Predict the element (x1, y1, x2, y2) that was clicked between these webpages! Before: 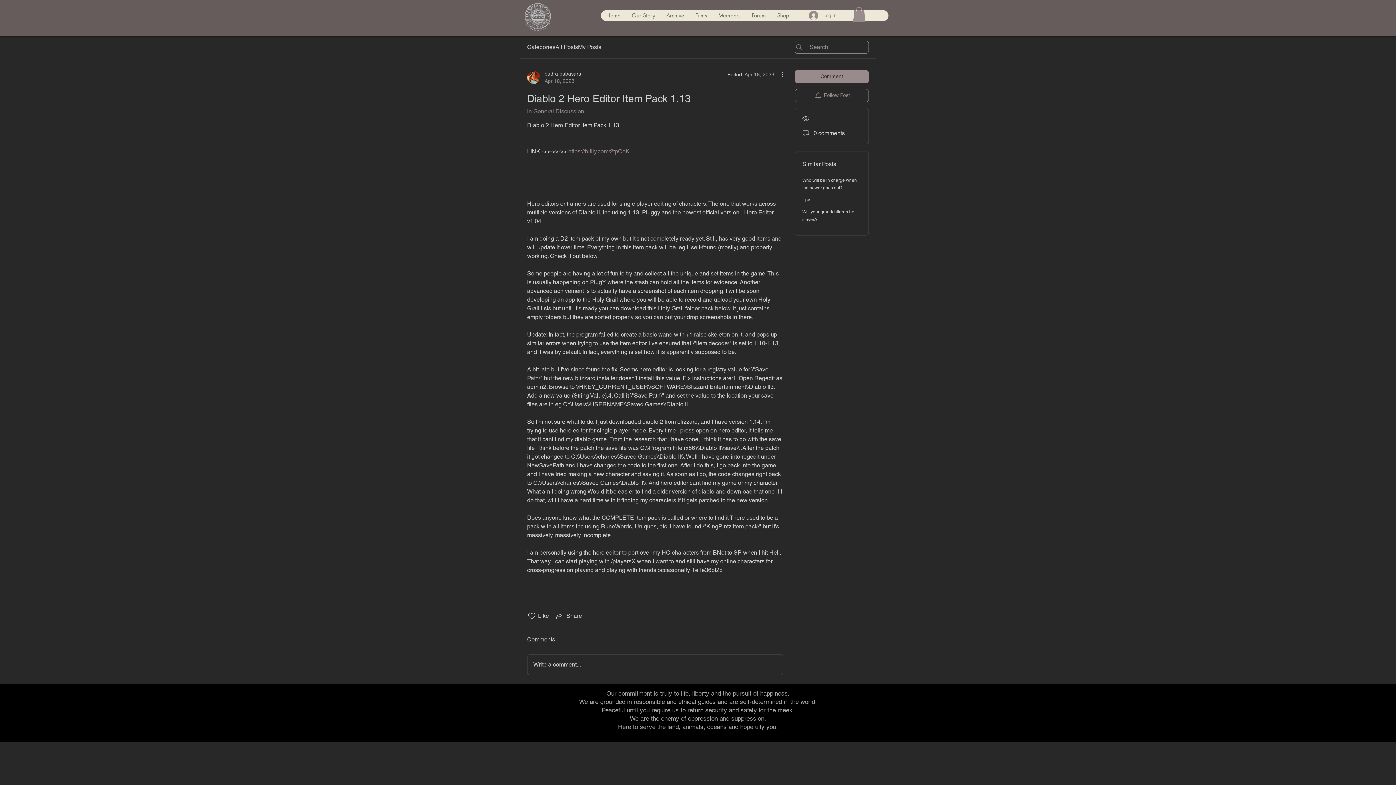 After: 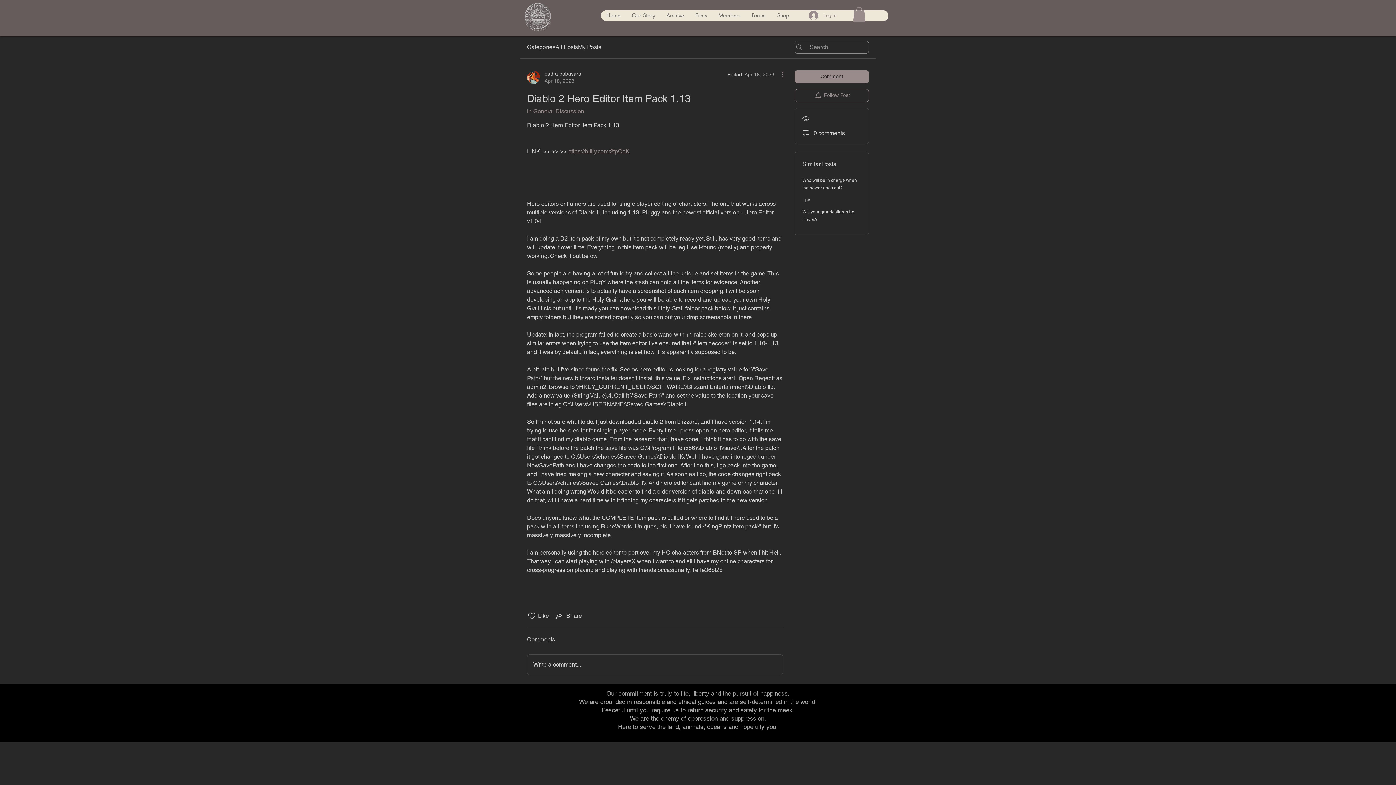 Action: label: More Actions bbox: (774, 70, 783, 78)